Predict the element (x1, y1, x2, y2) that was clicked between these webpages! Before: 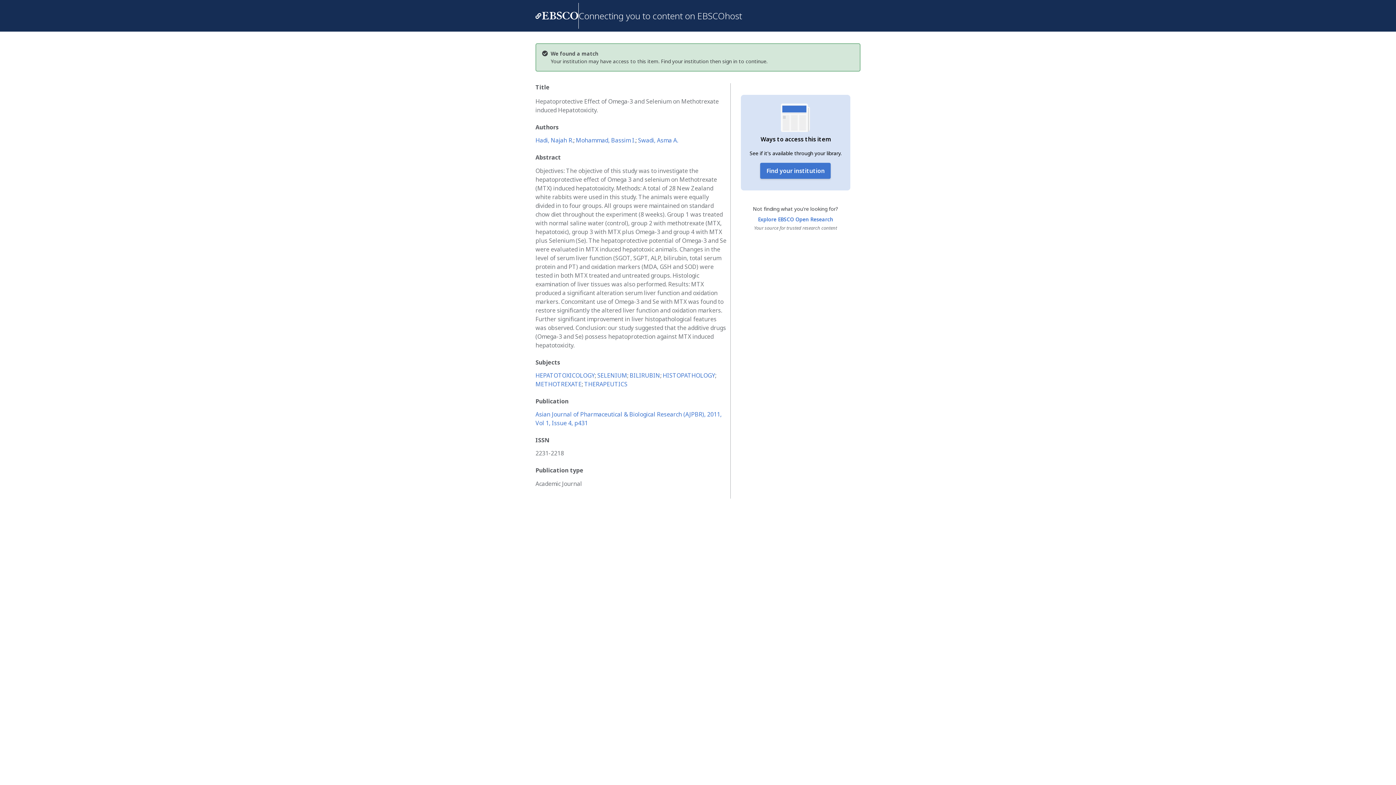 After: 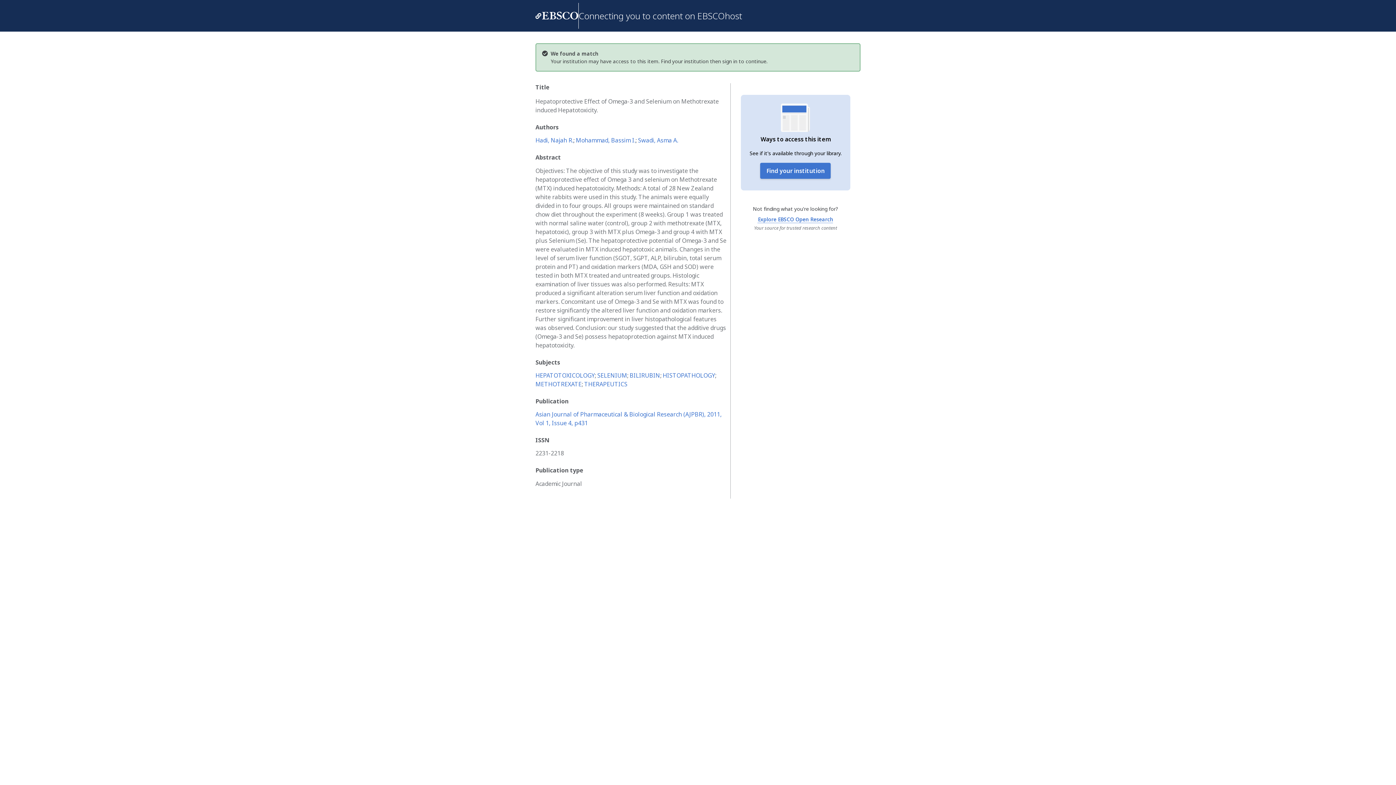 Action: bbox: (758, 215, 833, 222) label: Explore EBSCO Open Research